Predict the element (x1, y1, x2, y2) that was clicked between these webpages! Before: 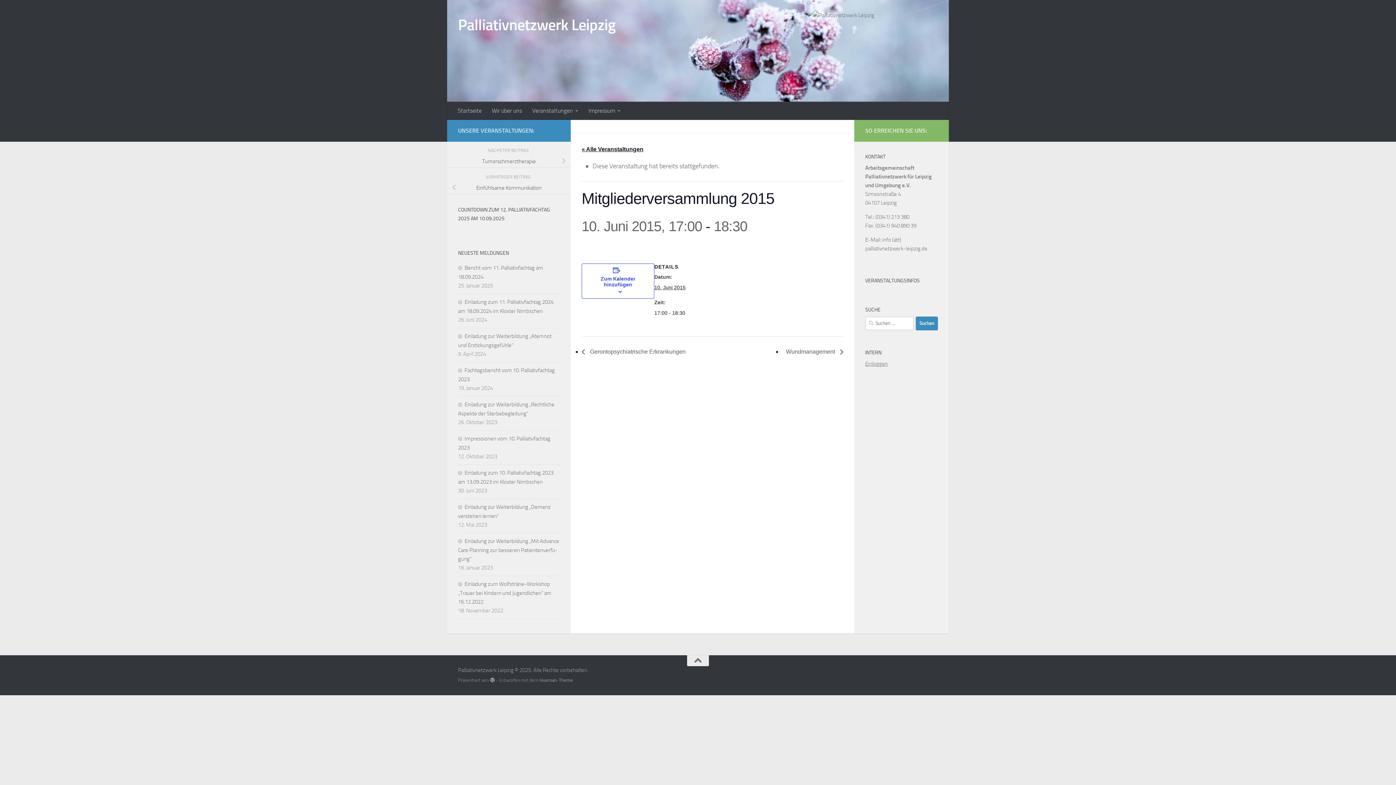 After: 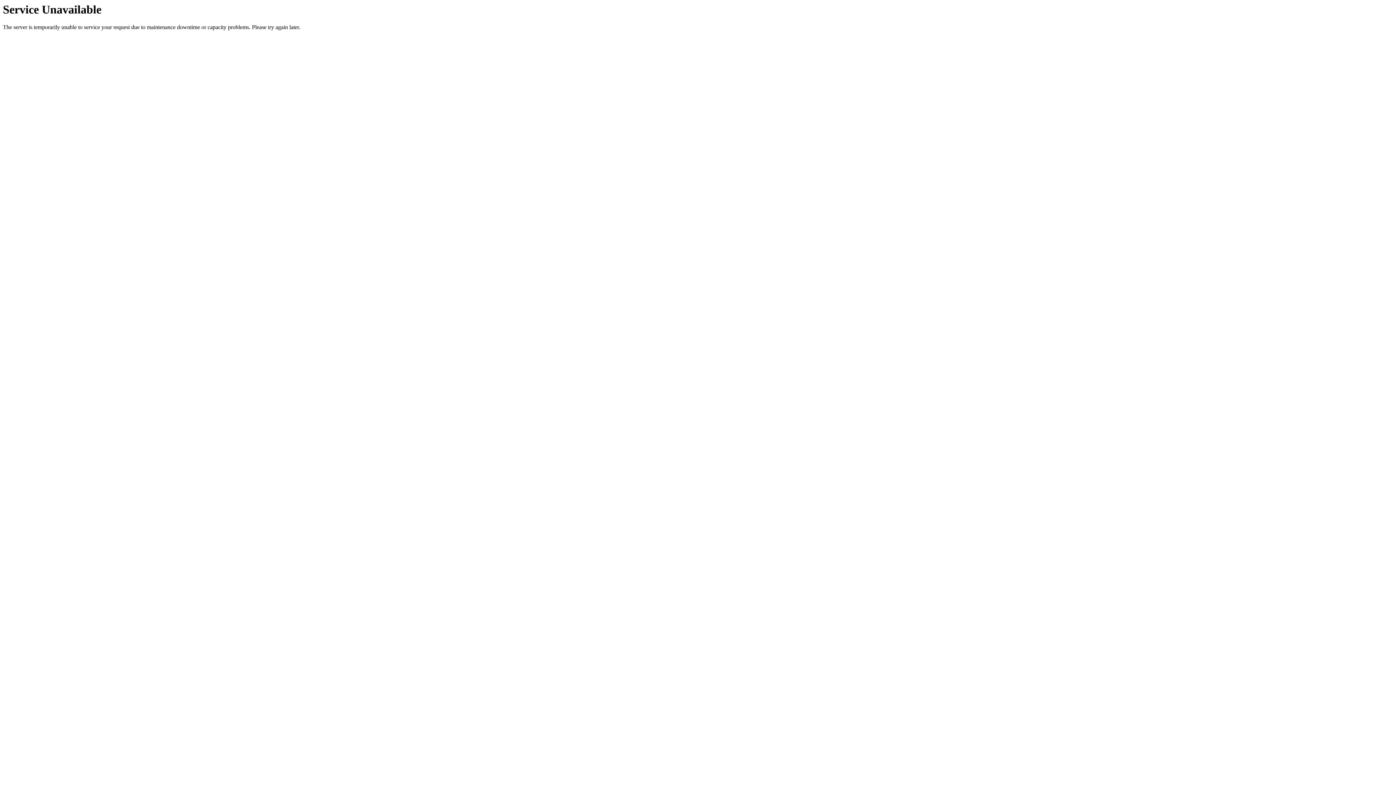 Action: bbox: (458, 538, 559, 562) label: Einladung zur Wei­ter­bil­dung „Mit Ad­van­ce Ca­re Plan­ning zur bes­se­ren Pa­tien­ten­ver­fü­gung“